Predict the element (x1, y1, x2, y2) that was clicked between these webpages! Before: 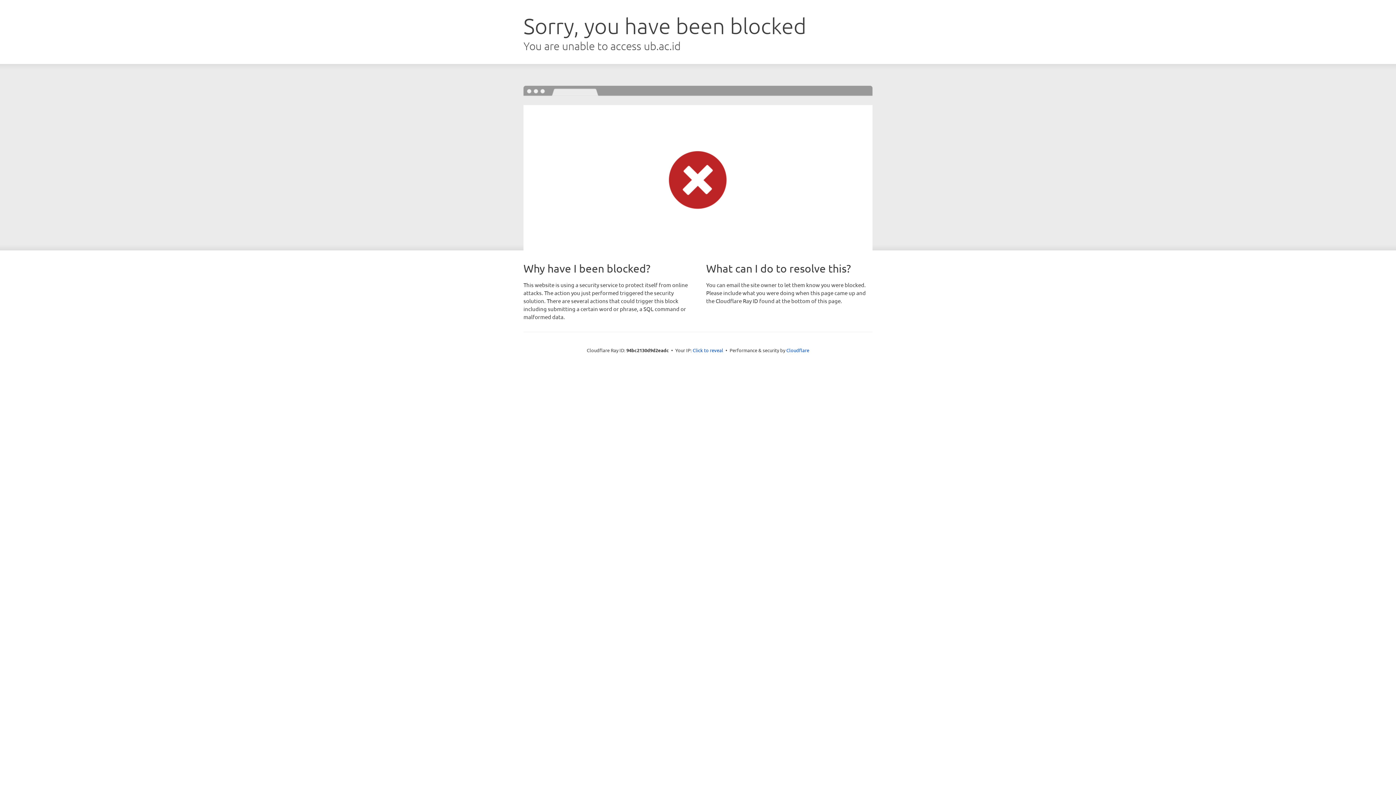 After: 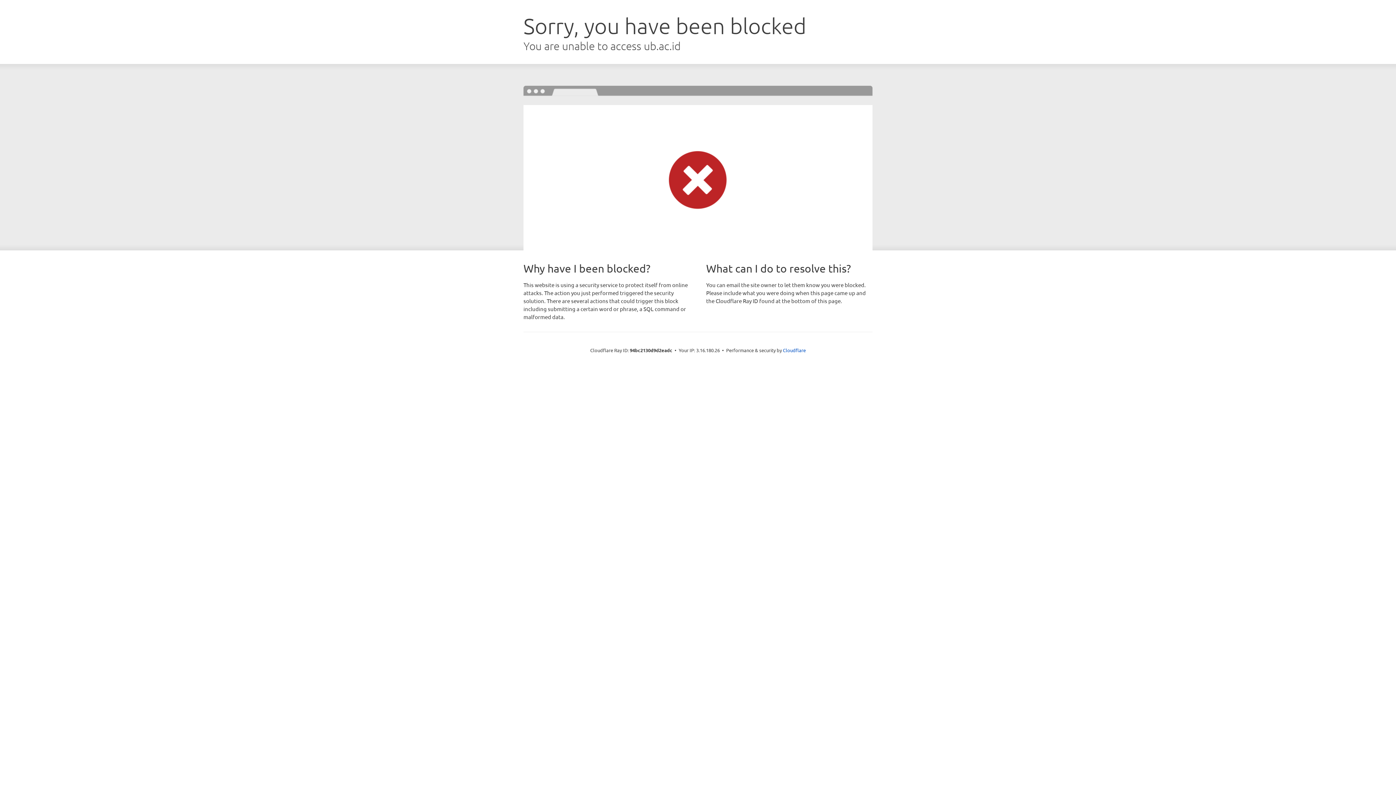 Action: bbox: (692, 346, 723, 353) label: Click to reveal